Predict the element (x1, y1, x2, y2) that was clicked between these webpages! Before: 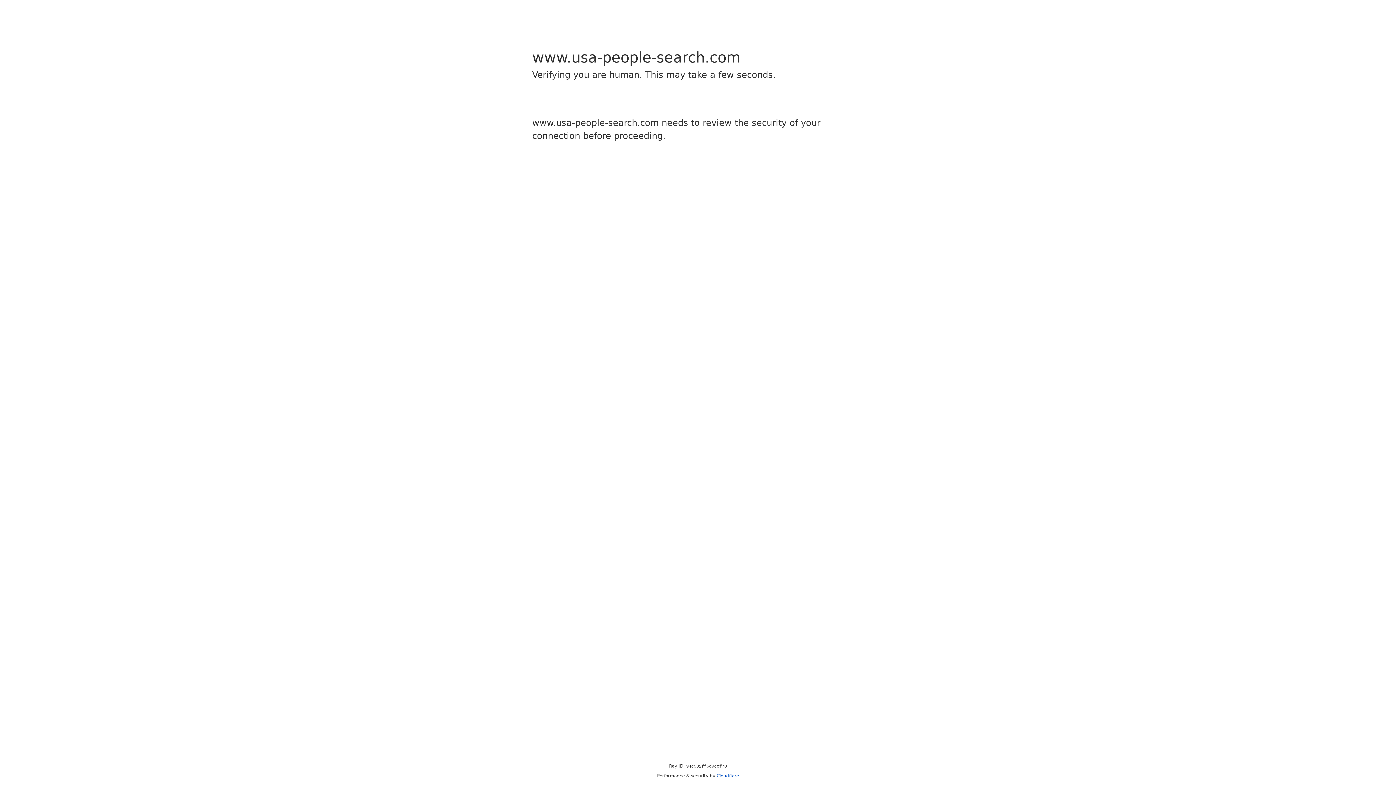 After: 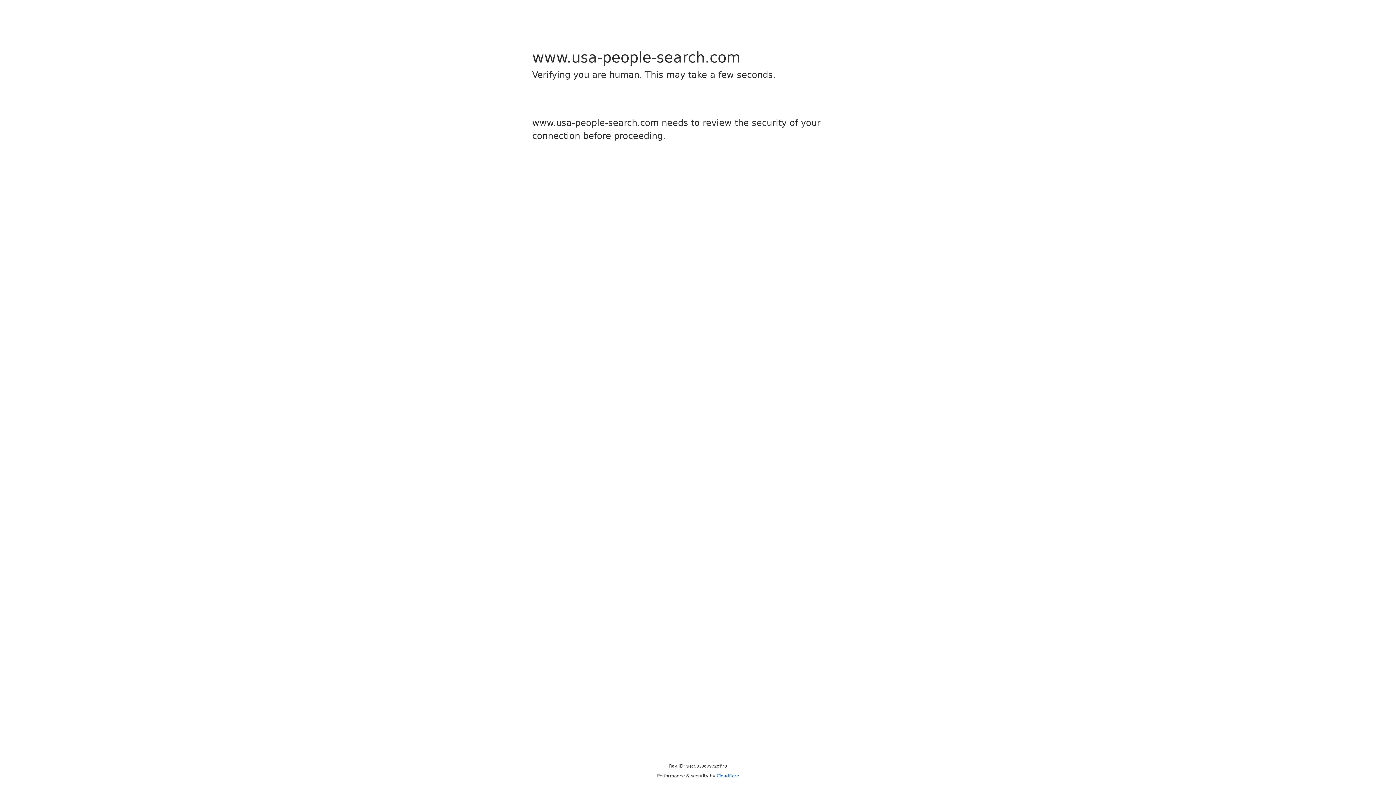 Action: label: Cloudflare bbox: (716, 773, 739, 778)